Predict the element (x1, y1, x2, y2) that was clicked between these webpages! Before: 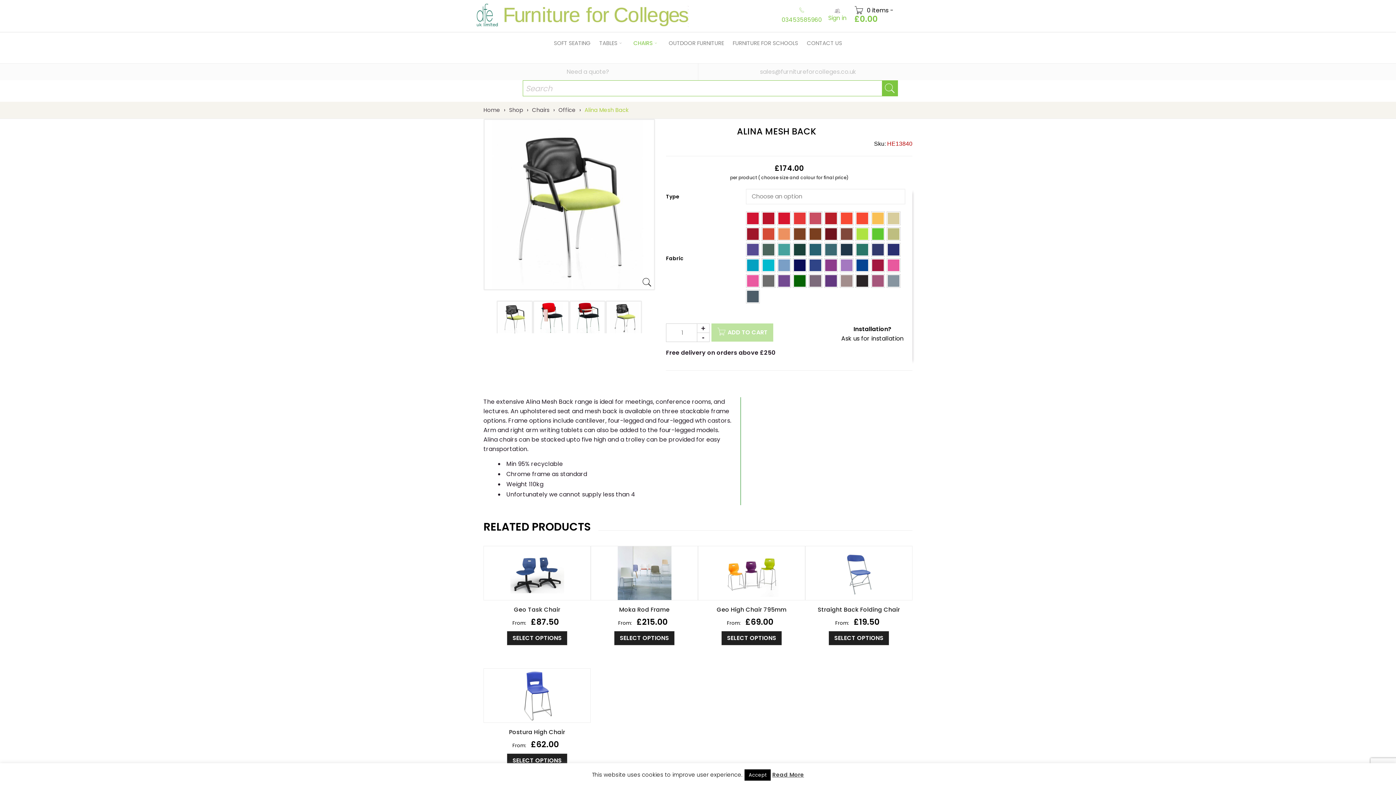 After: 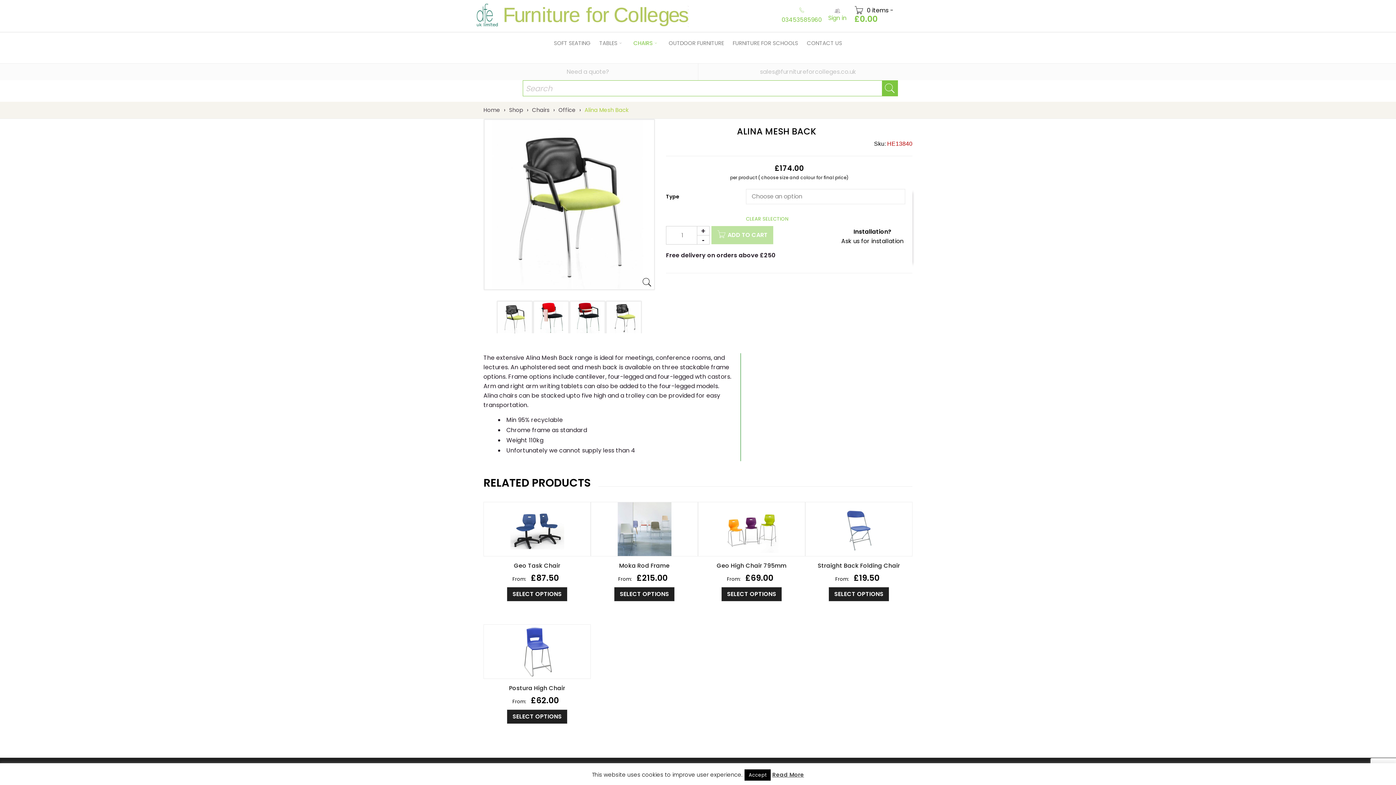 Action: bbox: (809, 212, 821, 224) label: Strawberry